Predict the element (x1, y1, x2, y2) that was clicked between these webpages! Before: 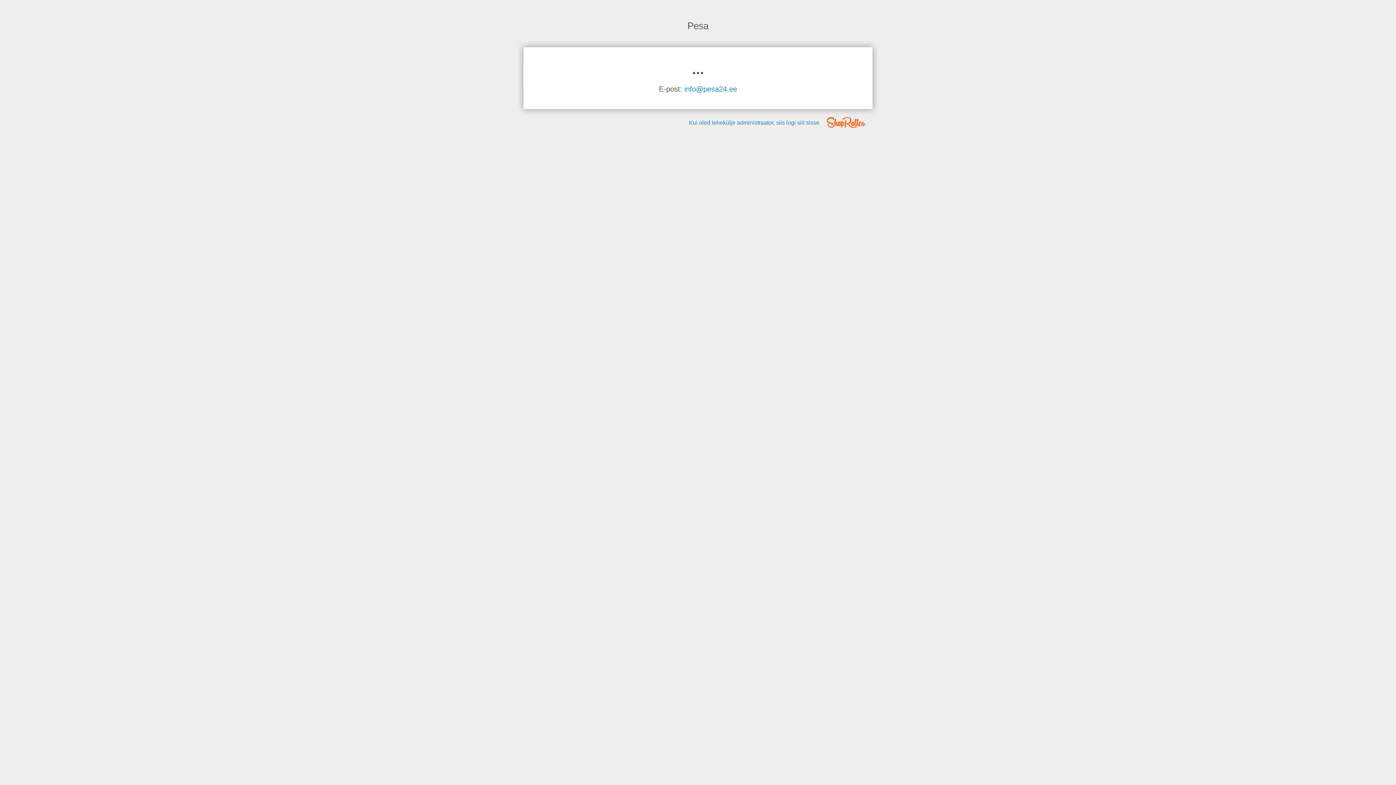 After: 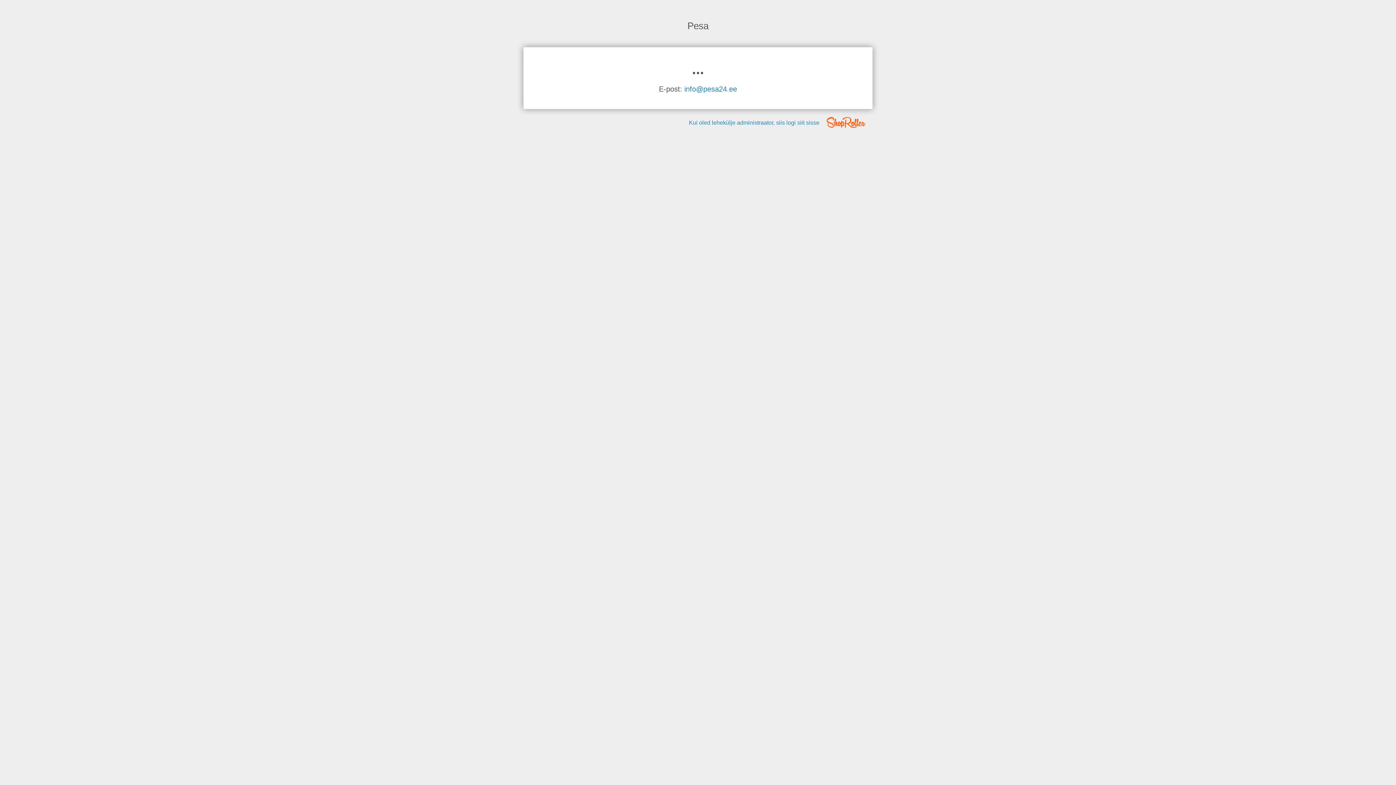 Action: bbox: (826, 117, 865, 128)